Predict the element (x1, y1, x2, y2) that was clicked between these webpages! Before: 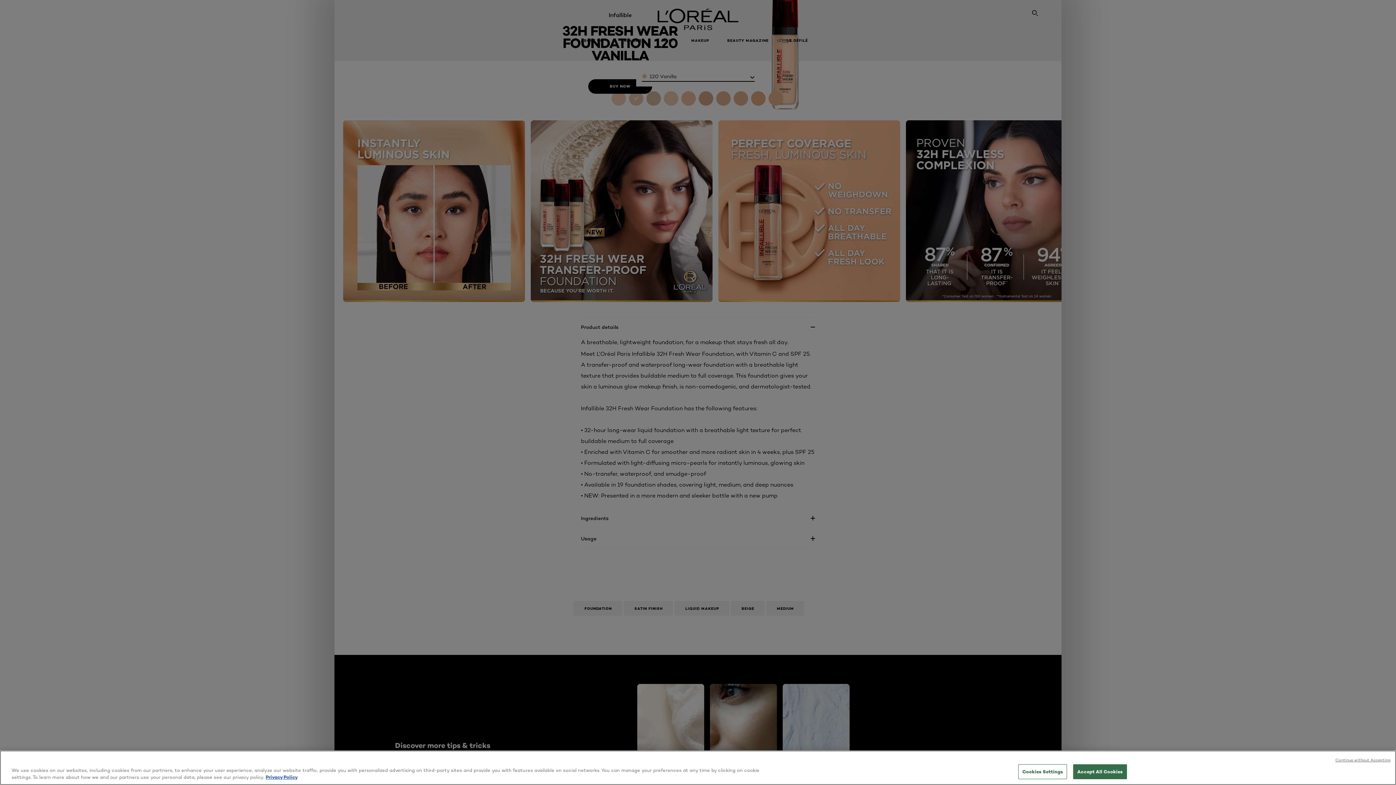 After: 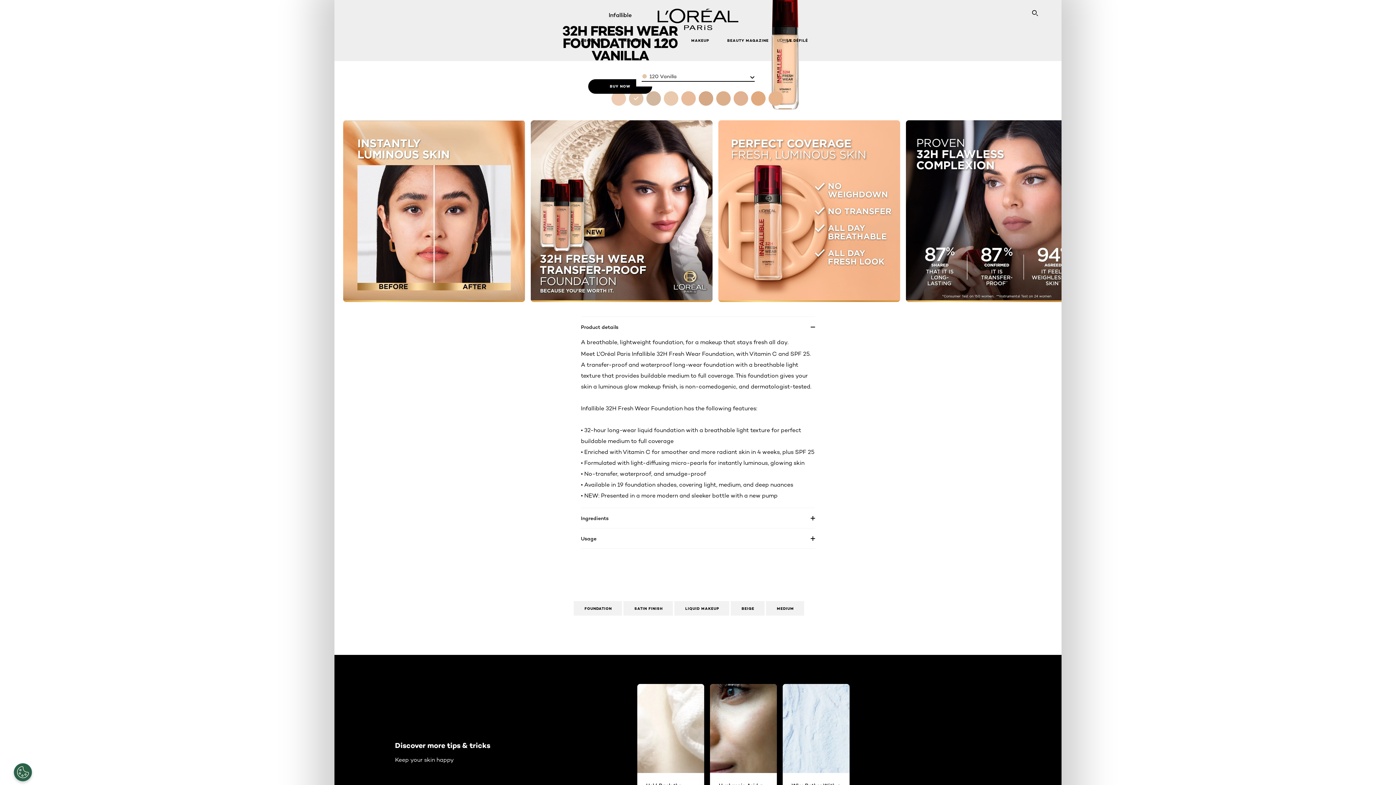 Action: bbox: (1335, 757, 1390, 763) label: Continue without Accepting